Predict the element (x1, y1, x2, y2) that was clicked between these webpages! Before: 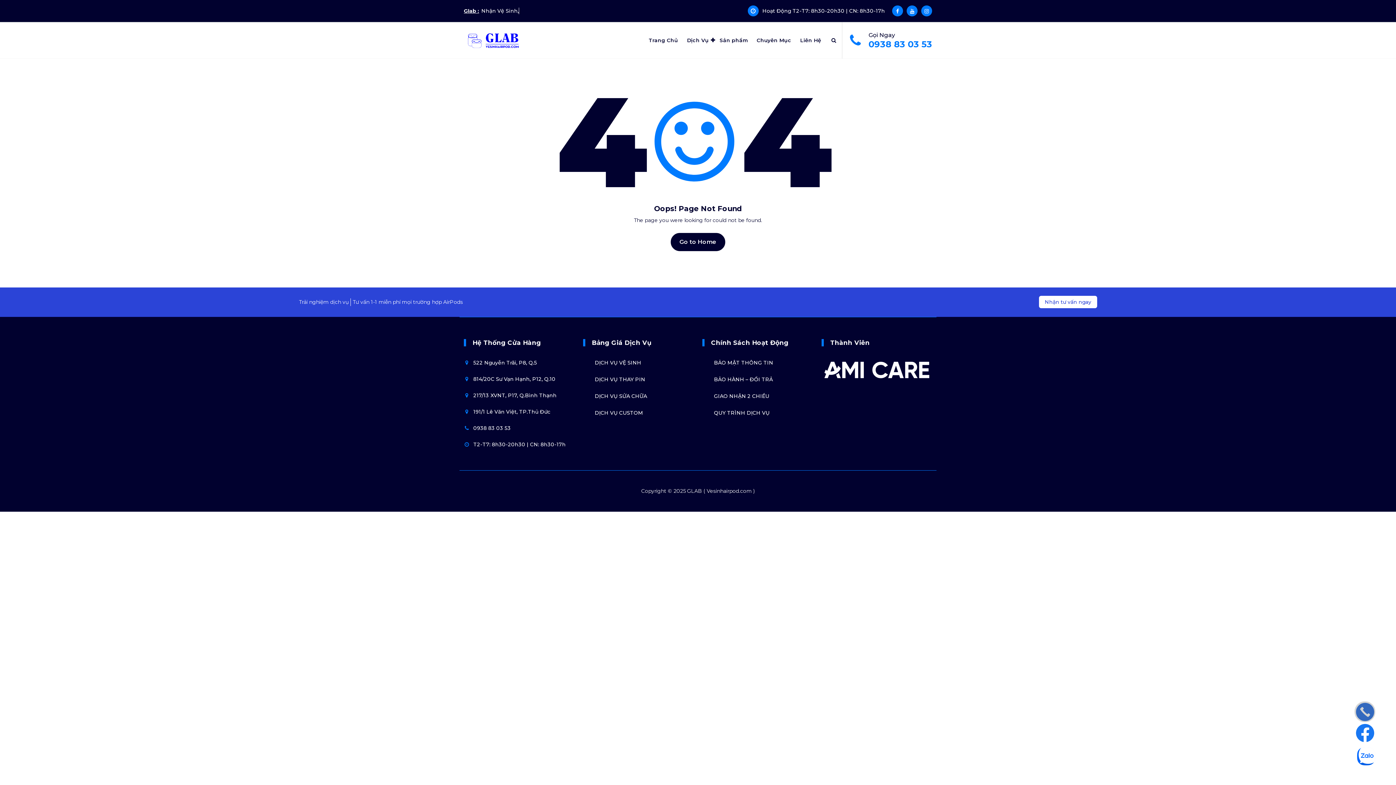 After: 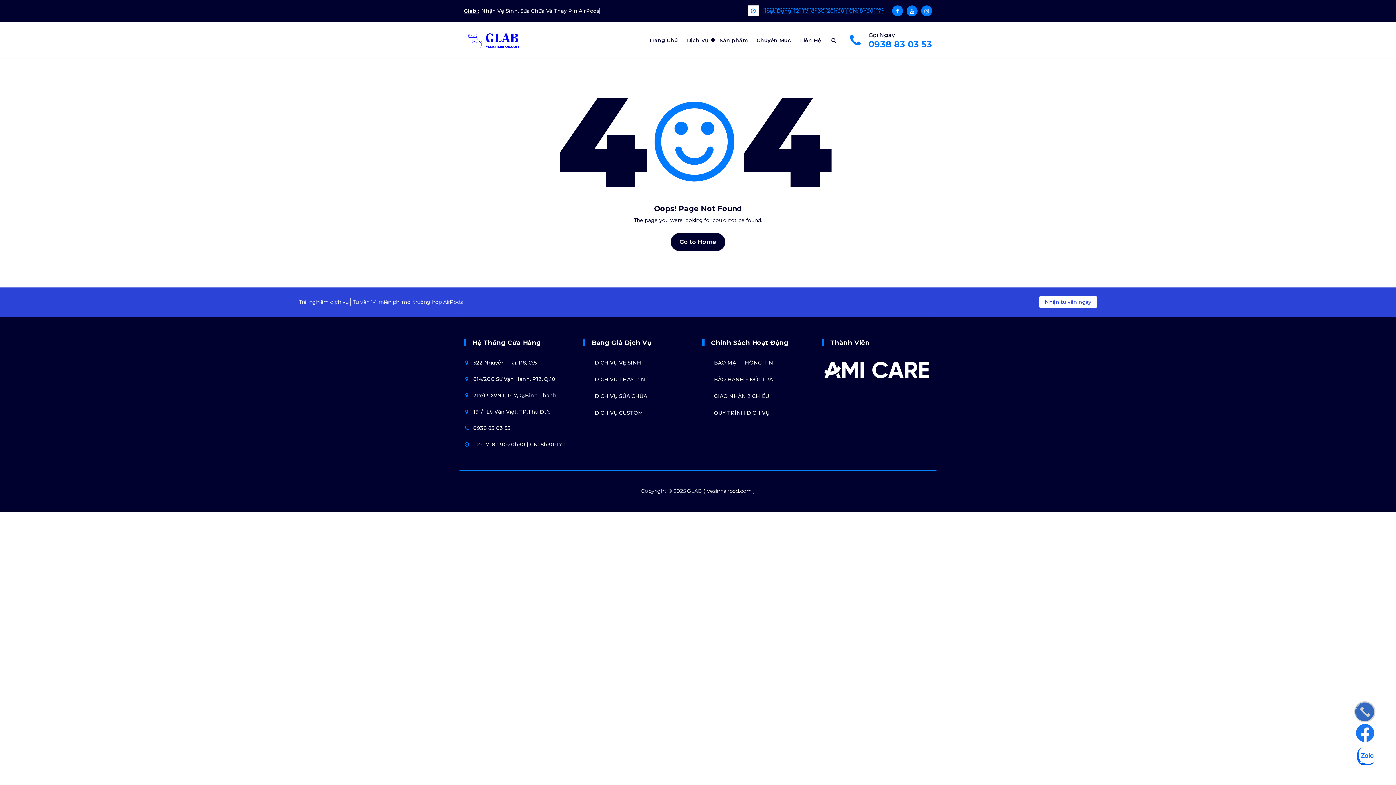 Action: label: Hoạt Động T2-T7: 8h30-20h30 | CN: 8h30-17h bbox: (762, 7, 885, 14)